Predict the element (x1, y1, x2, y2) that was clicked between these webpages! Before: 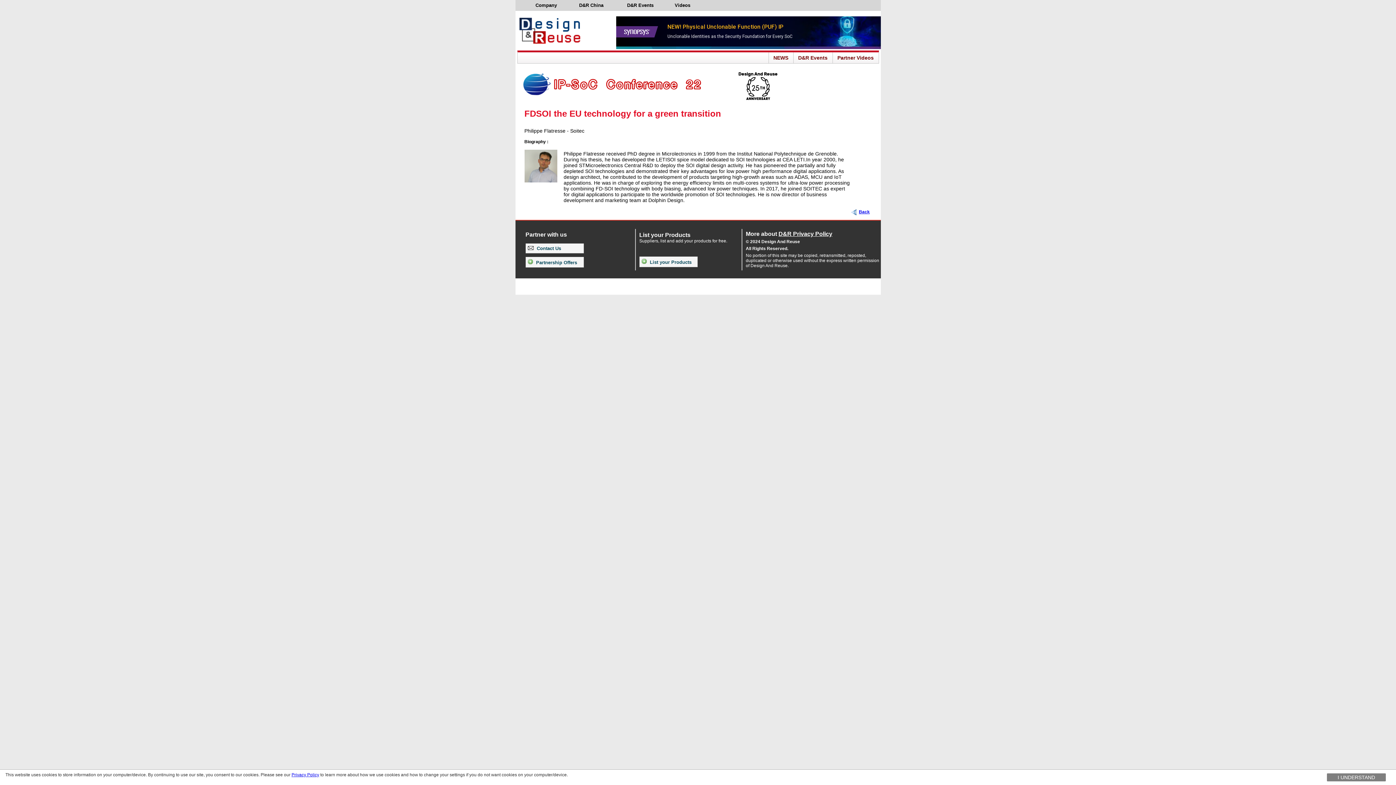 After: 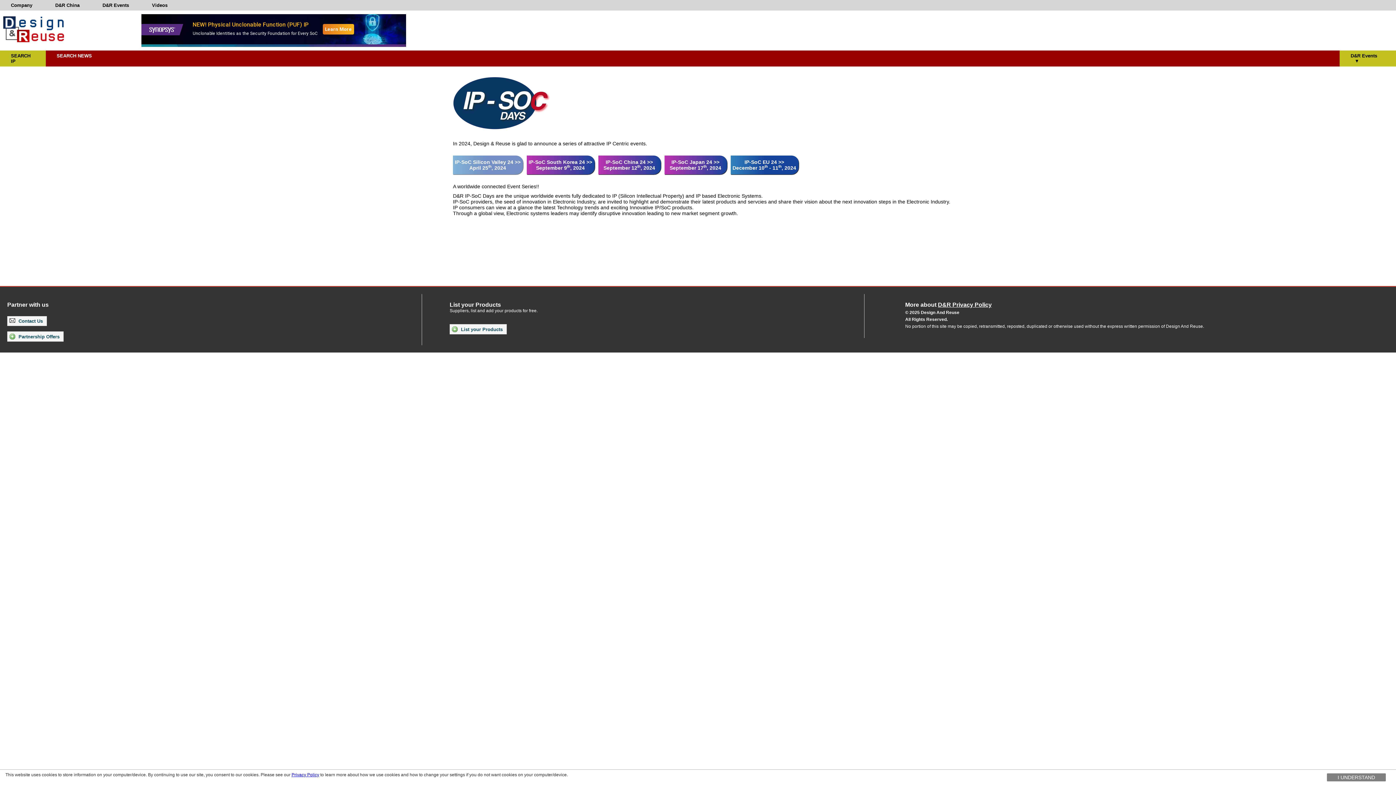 Action: label: D&R Events bbox: (798, 54, 827, 60)